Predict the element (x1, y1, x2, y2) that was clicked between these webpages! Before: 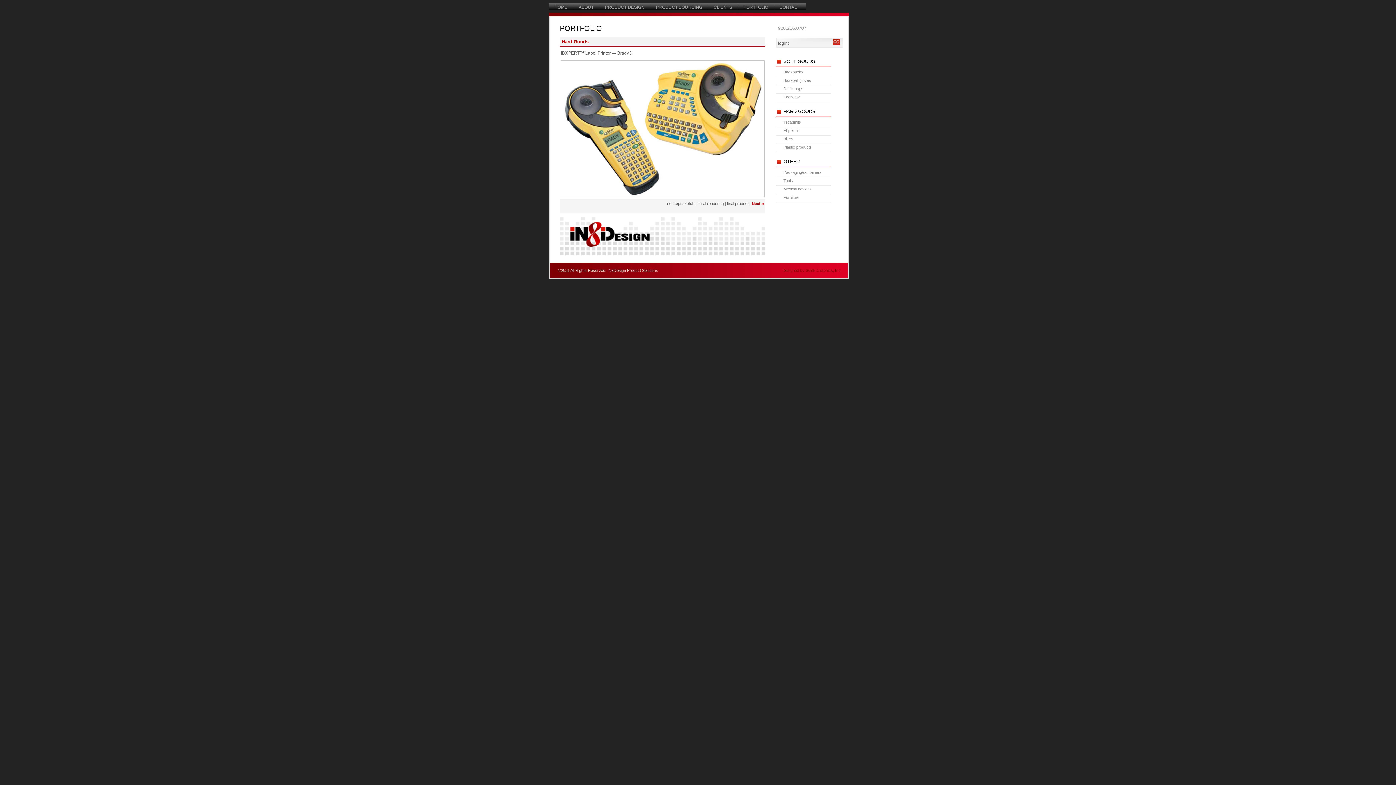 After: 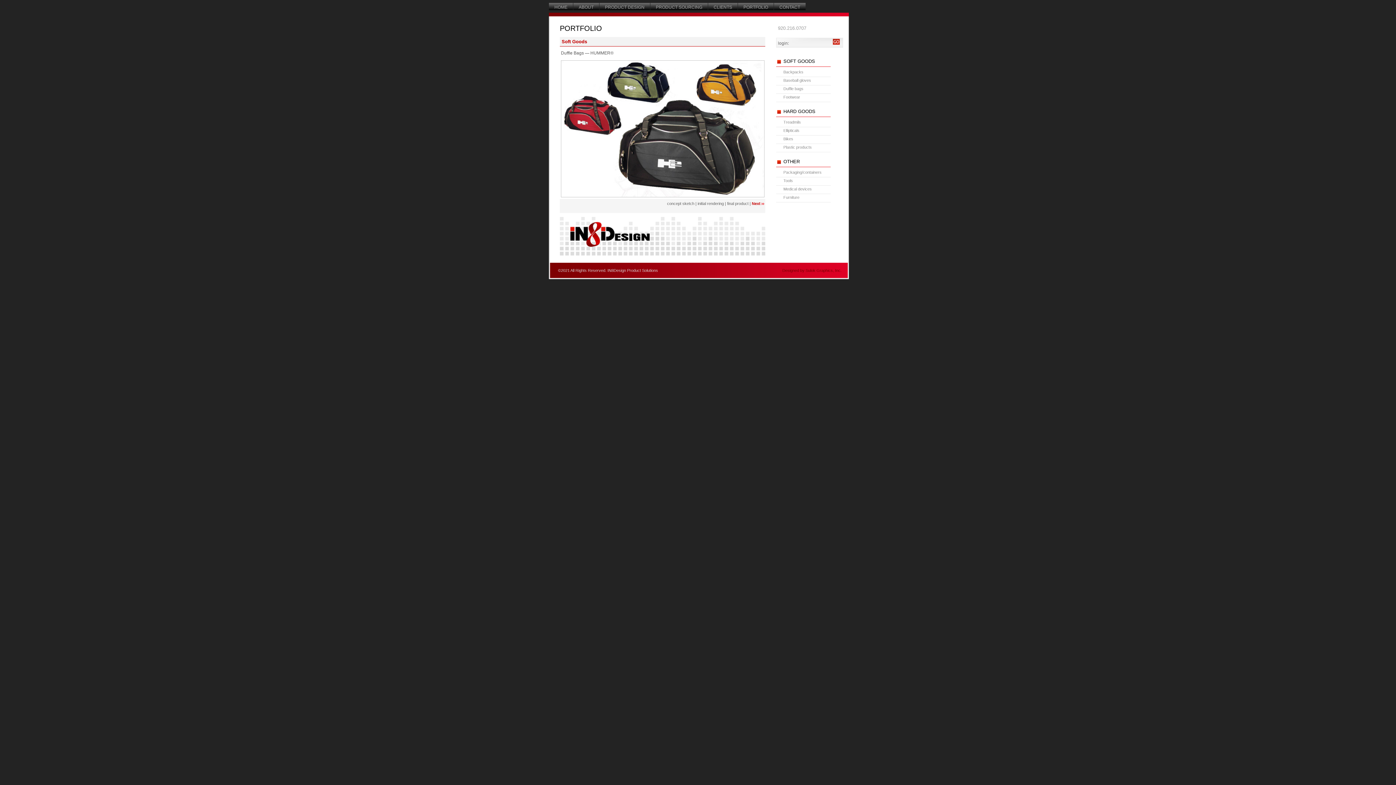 Action: bbox: (776, 86, 803, 90) label: Duffle bags